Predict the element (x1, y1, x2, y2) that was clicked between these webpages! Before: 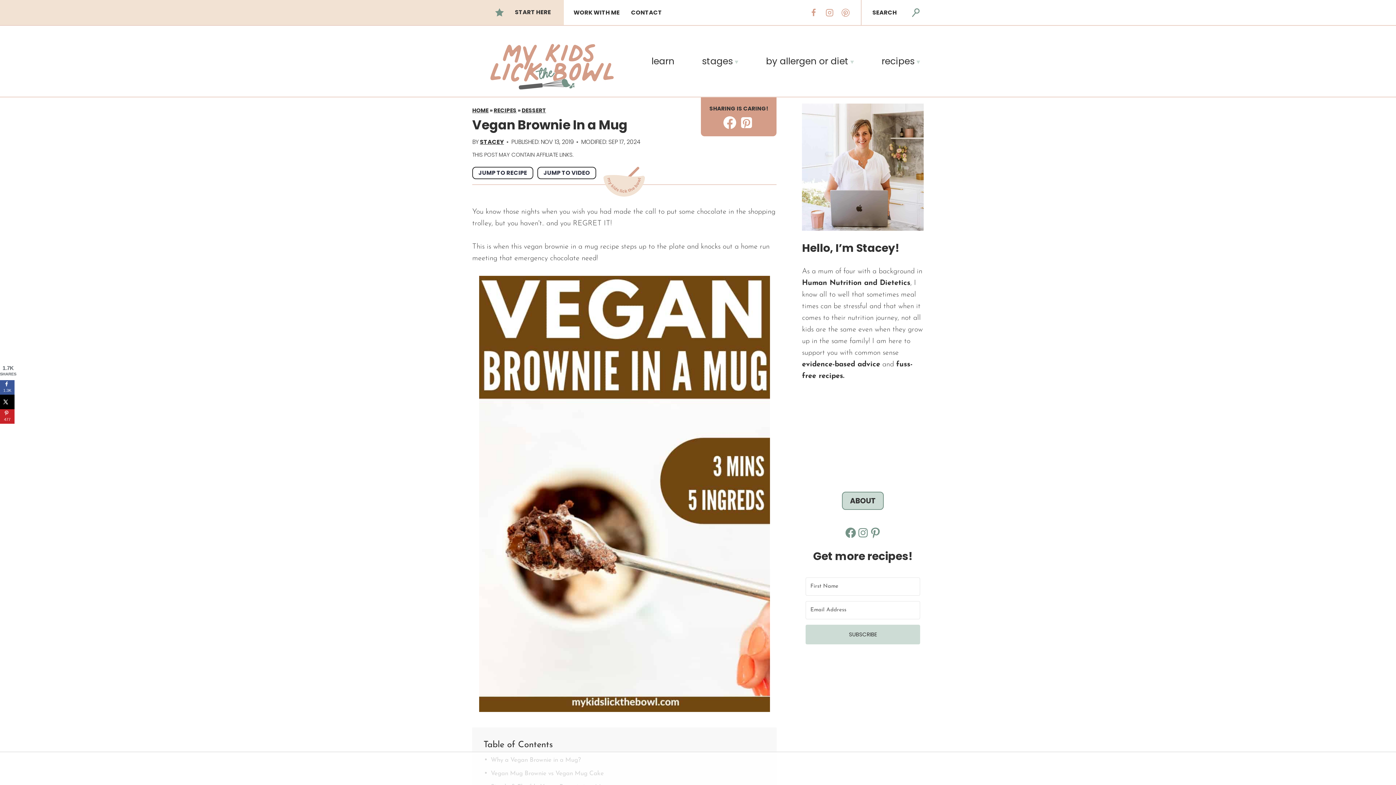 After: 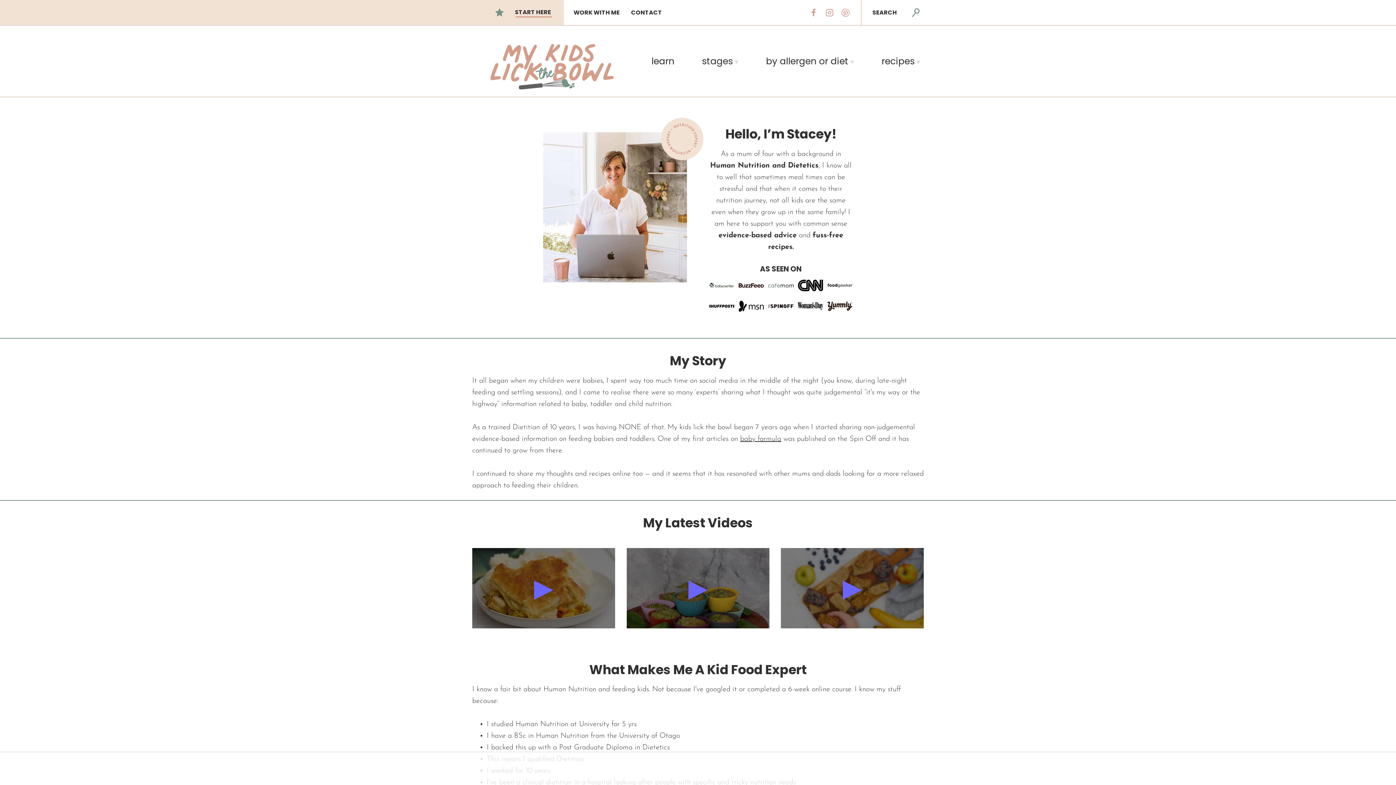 Action: label: ABOUT bbox: (842, 491, 884, 510)